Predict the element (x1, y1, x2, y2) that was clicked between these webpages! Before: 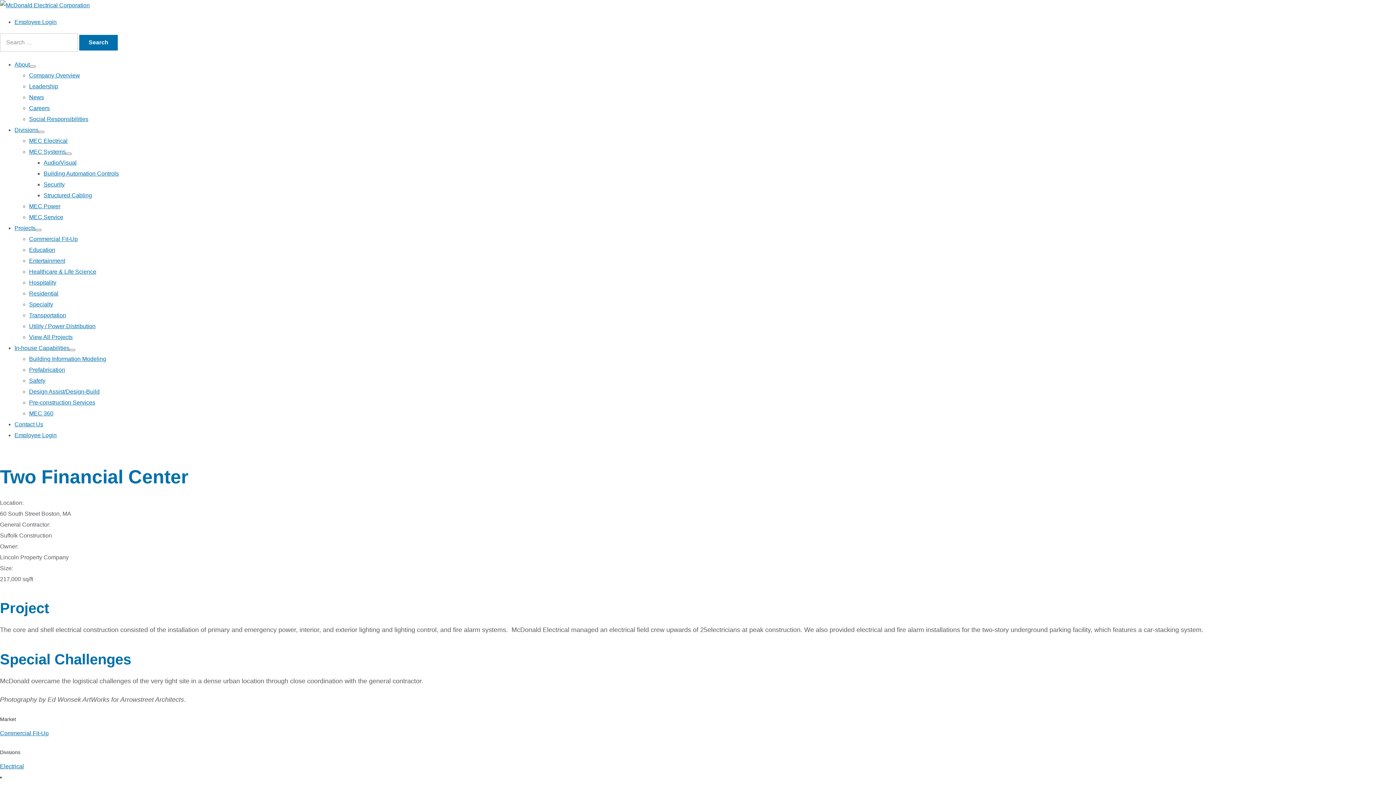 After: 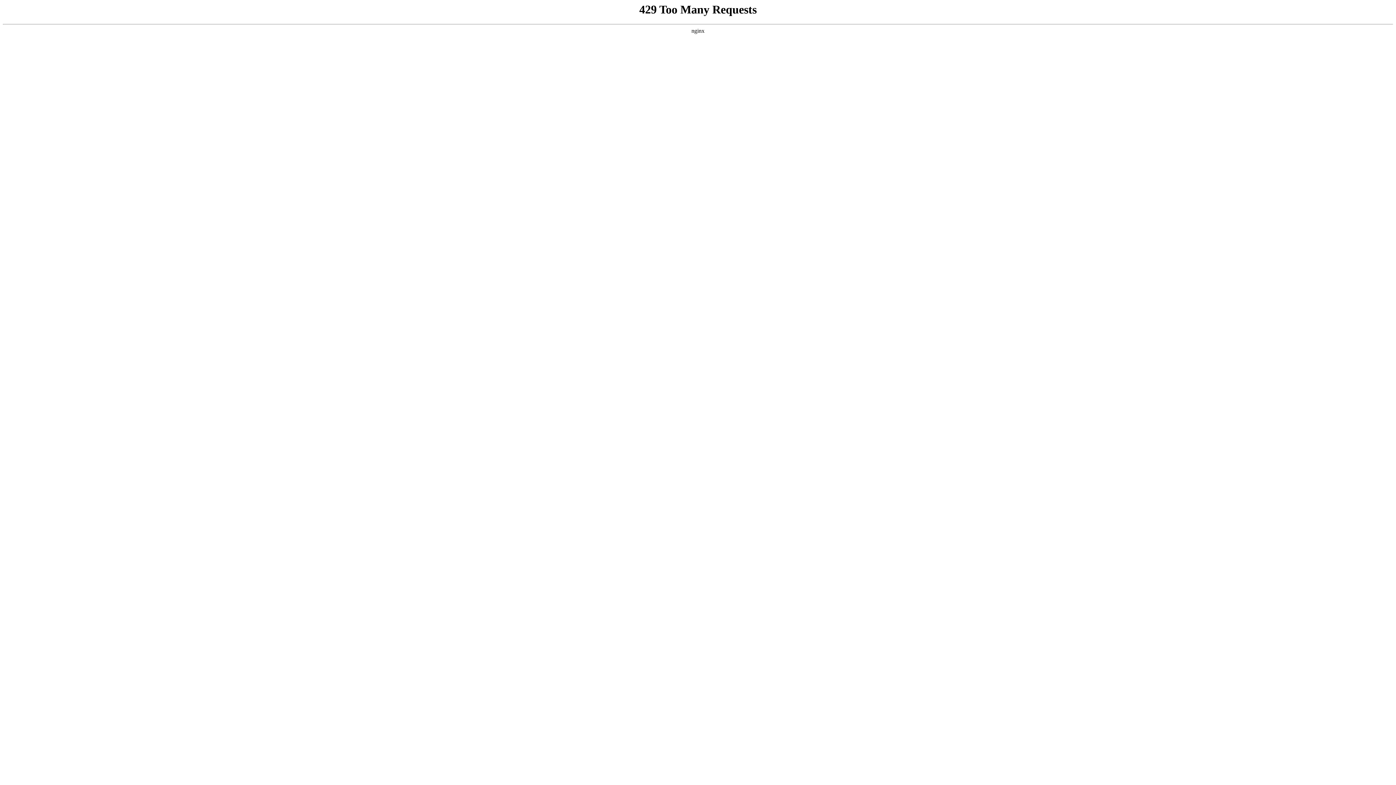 Action: label: Commercial Fit-Up bbox: (29, 236, 77, 242)